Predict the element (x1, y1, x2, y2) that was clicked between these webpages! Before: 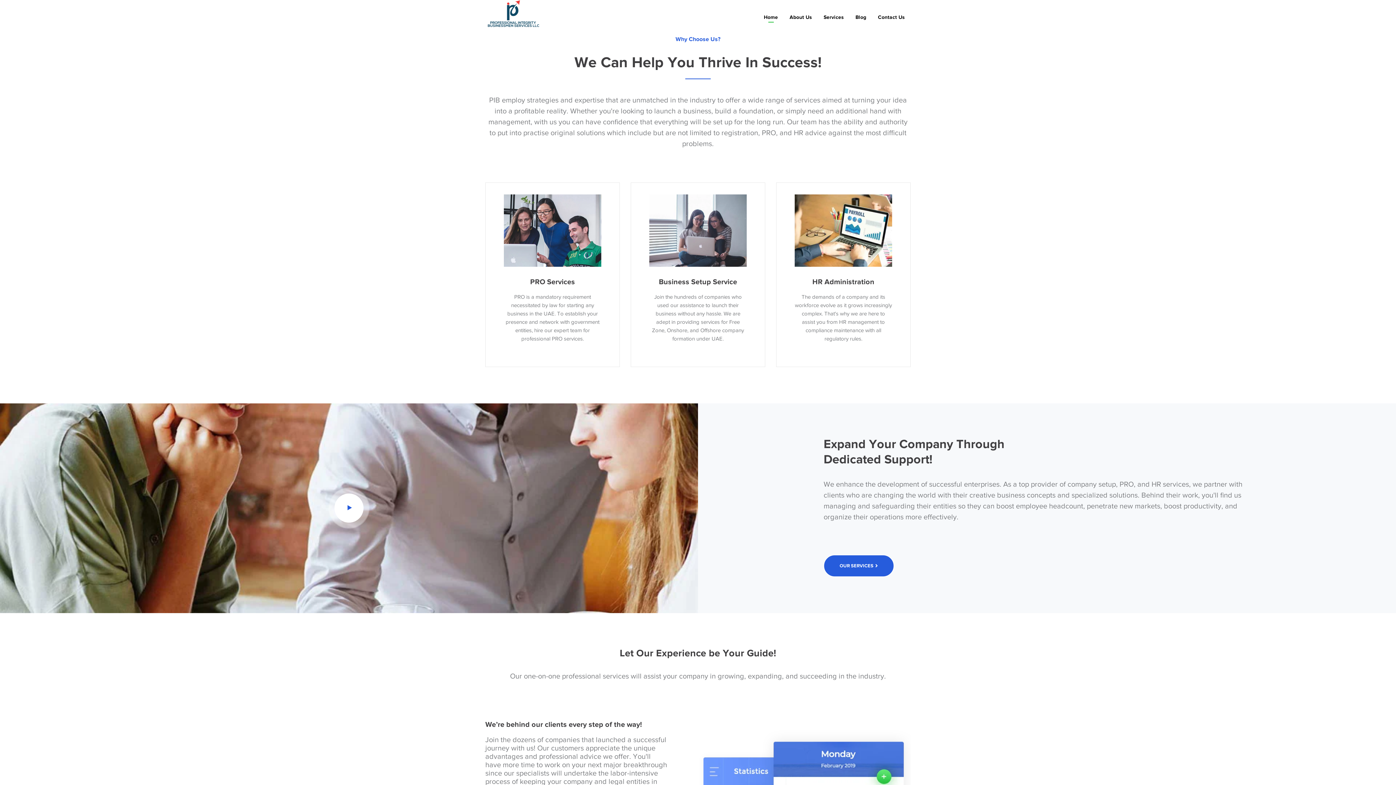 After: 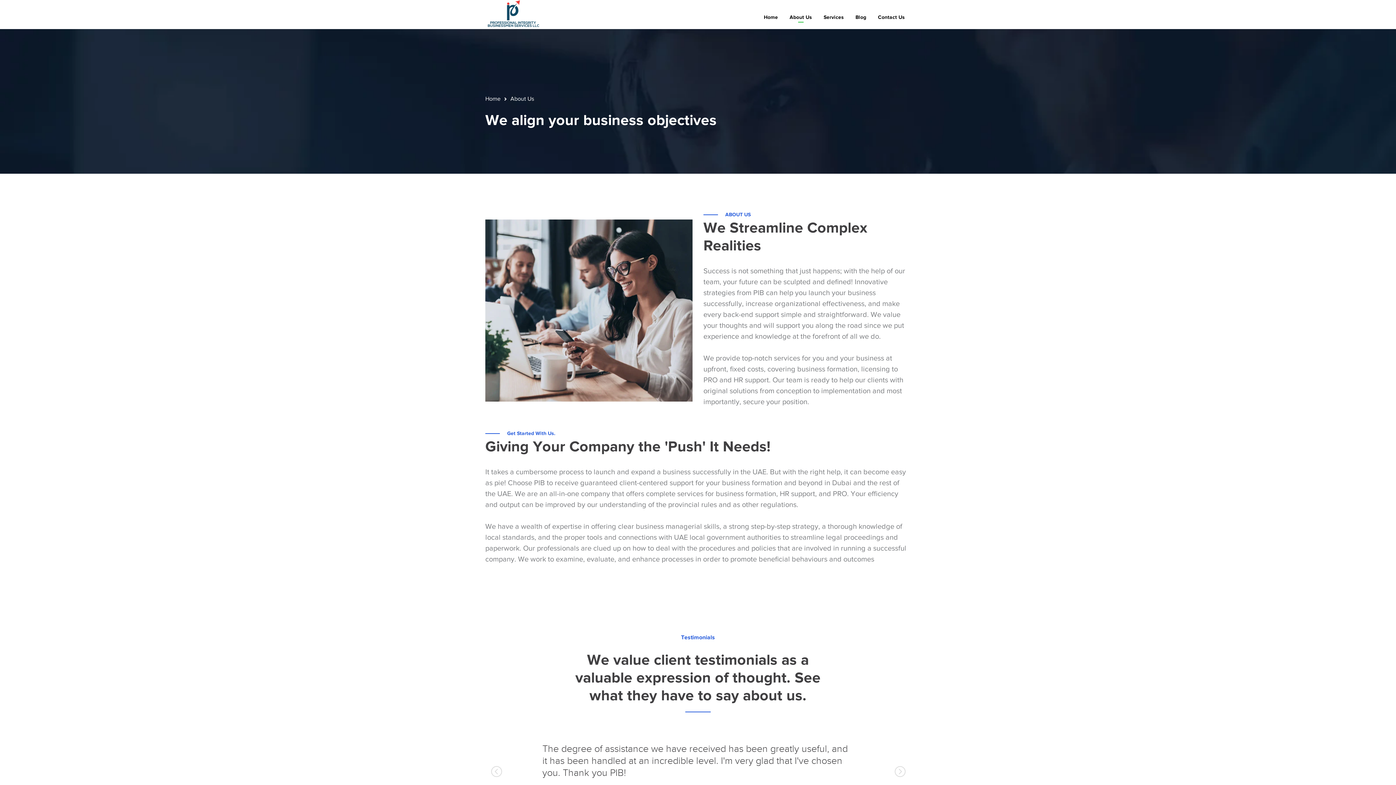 Action: bbox: (789, 0, 812, 29) label: About Us